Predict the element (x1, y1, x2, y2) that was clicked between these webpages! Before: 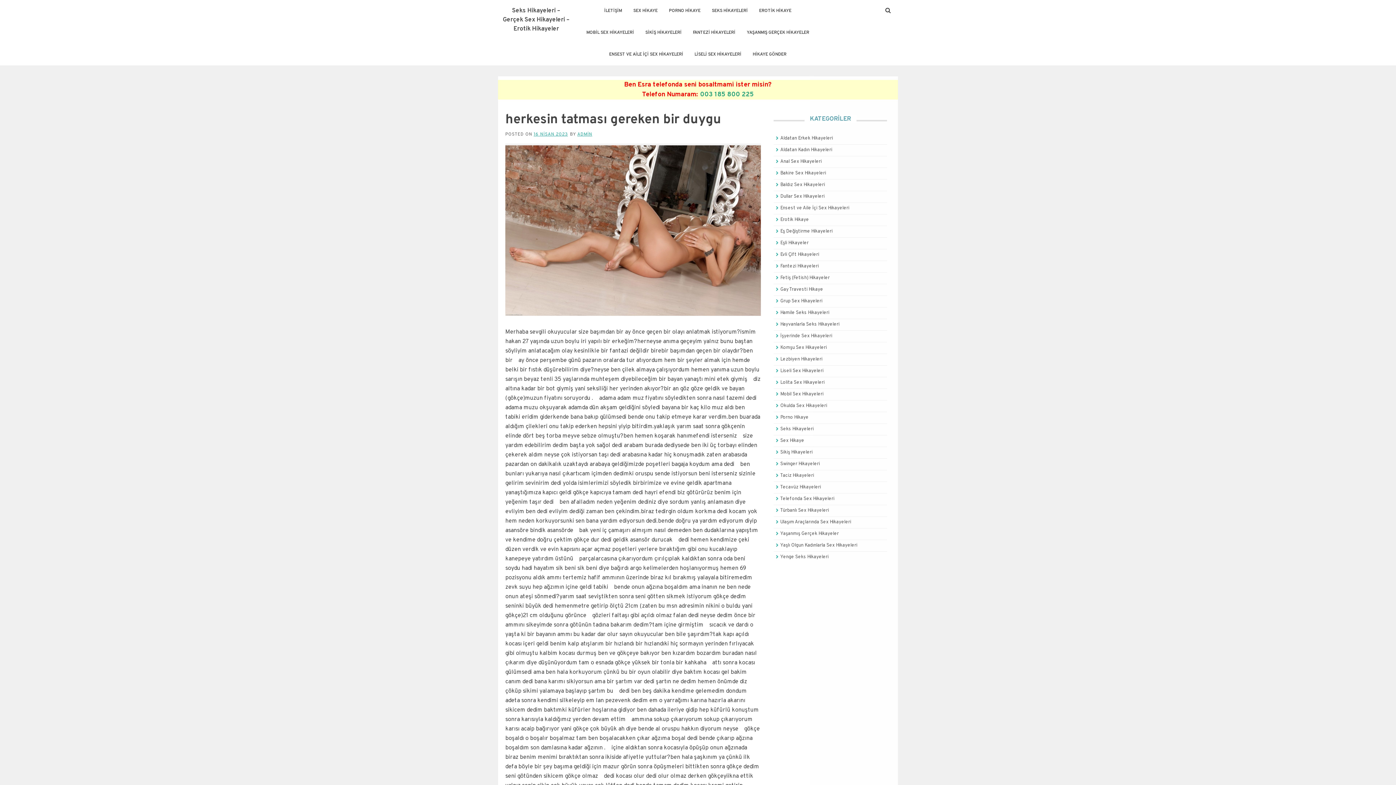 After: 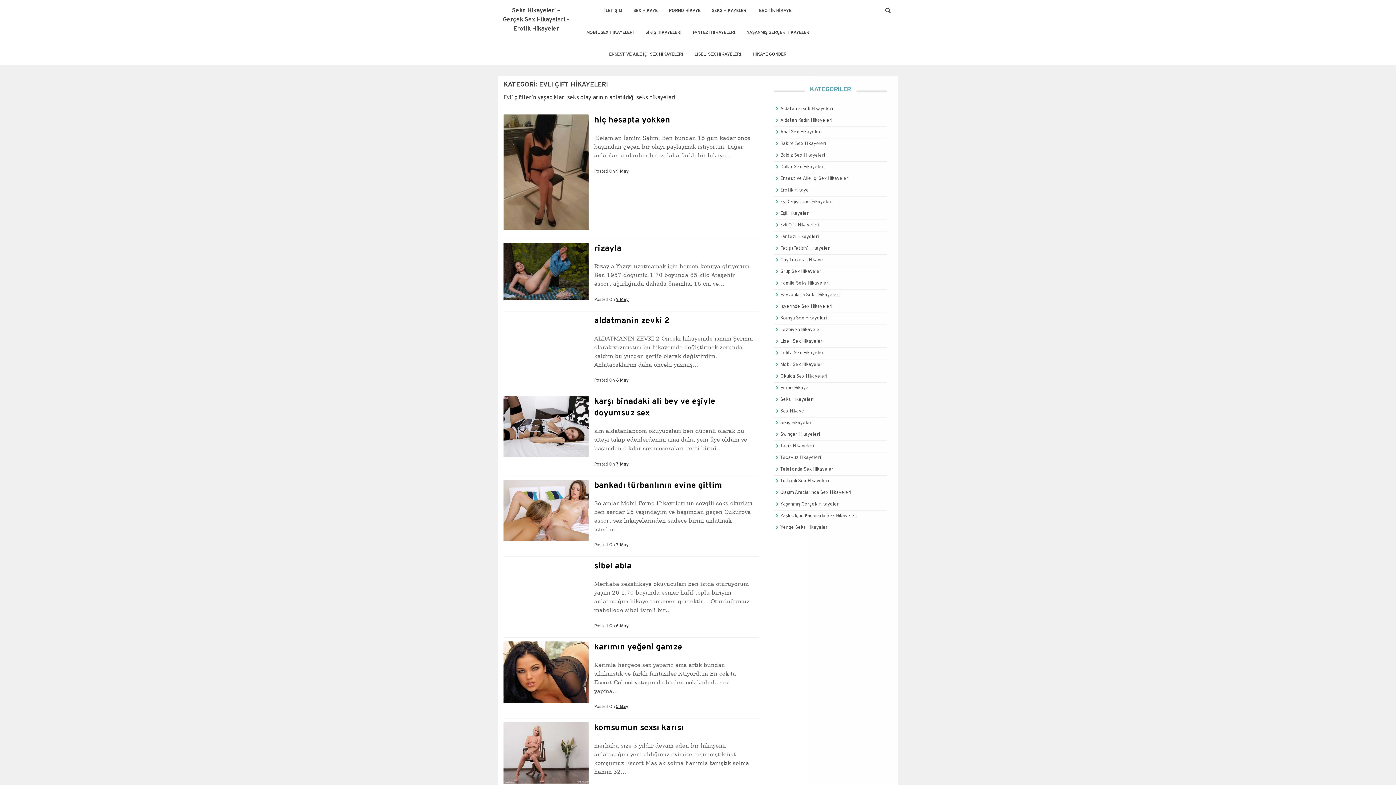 Action: bbox: (780, 252, 819, 257) label: Evli Çift Hikayeleri